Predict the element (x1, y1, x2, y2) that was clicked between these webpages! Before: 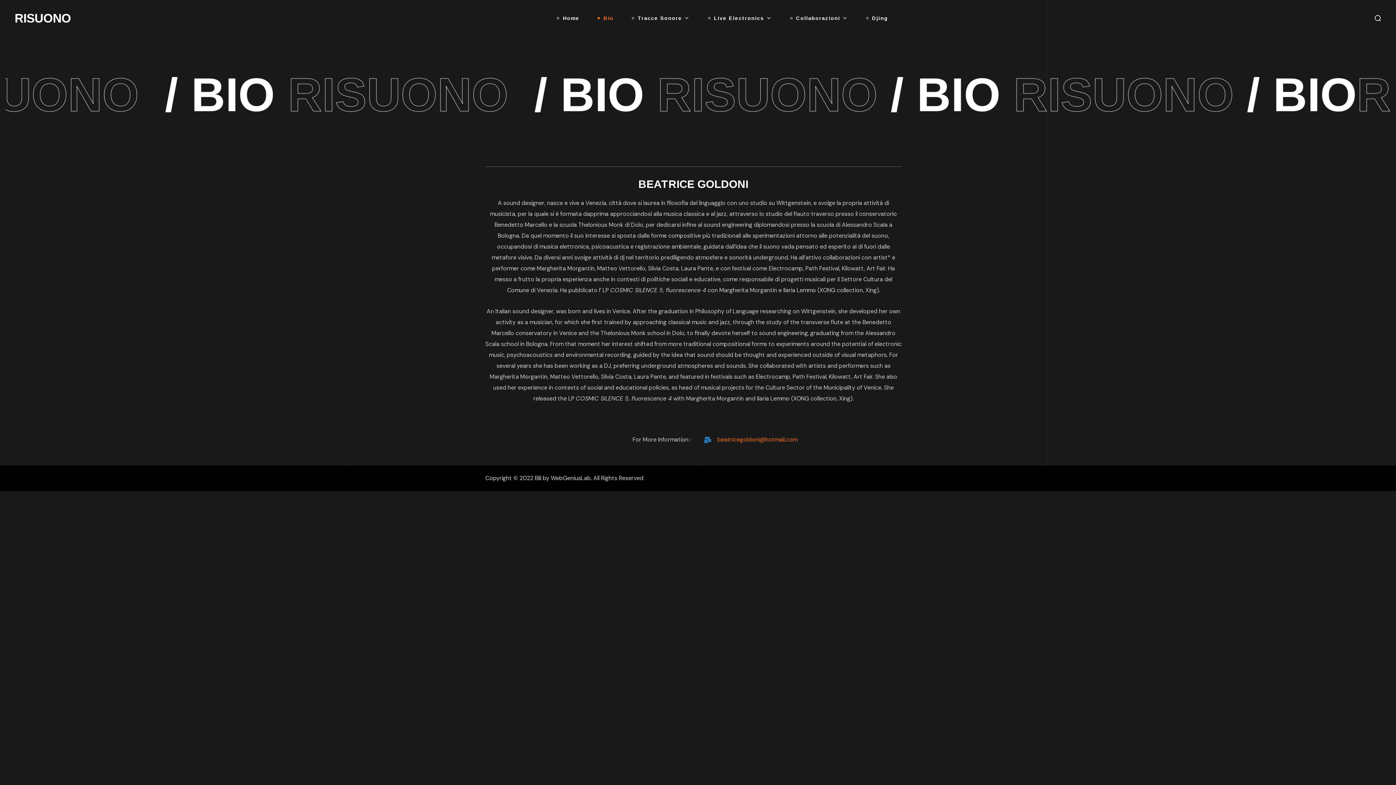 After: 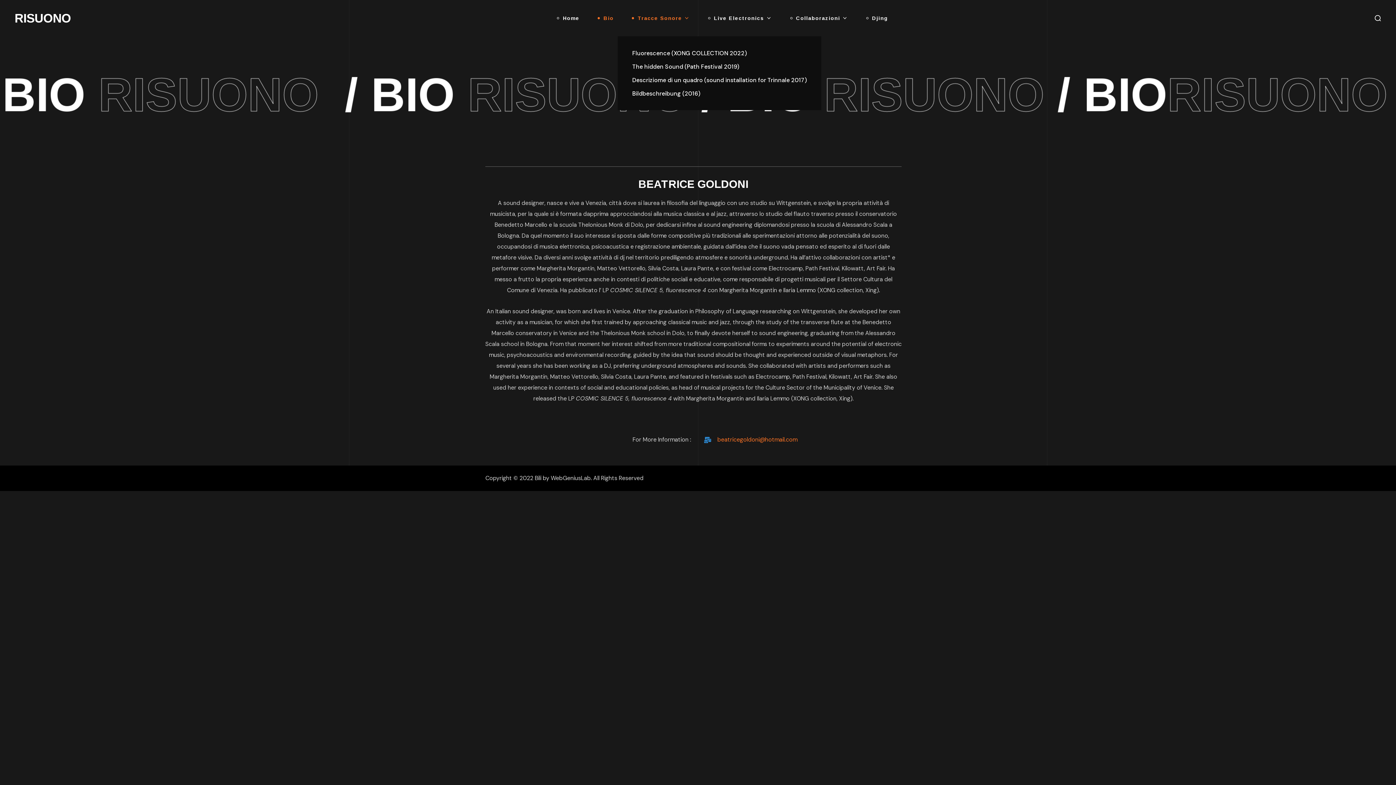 Action: bbox: (622, 0, 699, 36) label: Tracce Sonore